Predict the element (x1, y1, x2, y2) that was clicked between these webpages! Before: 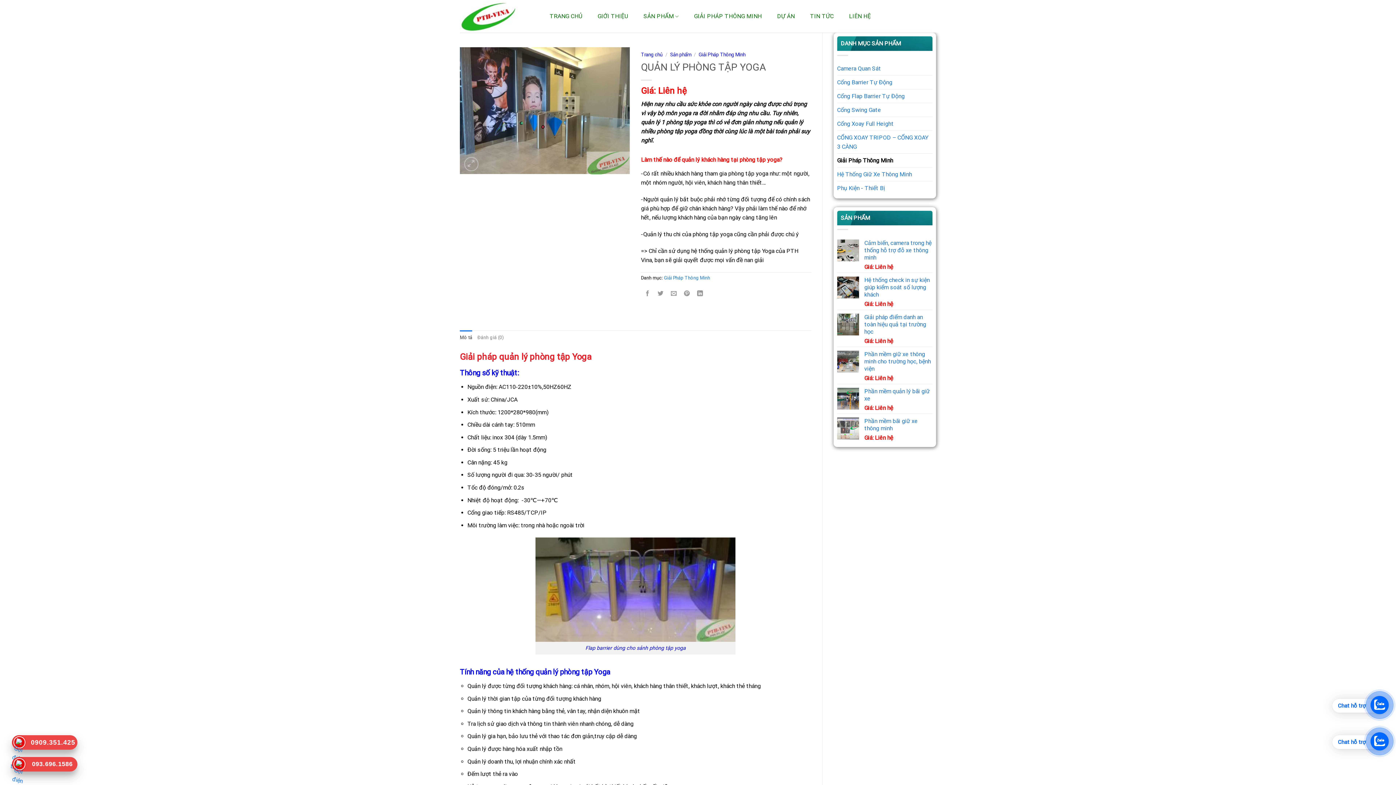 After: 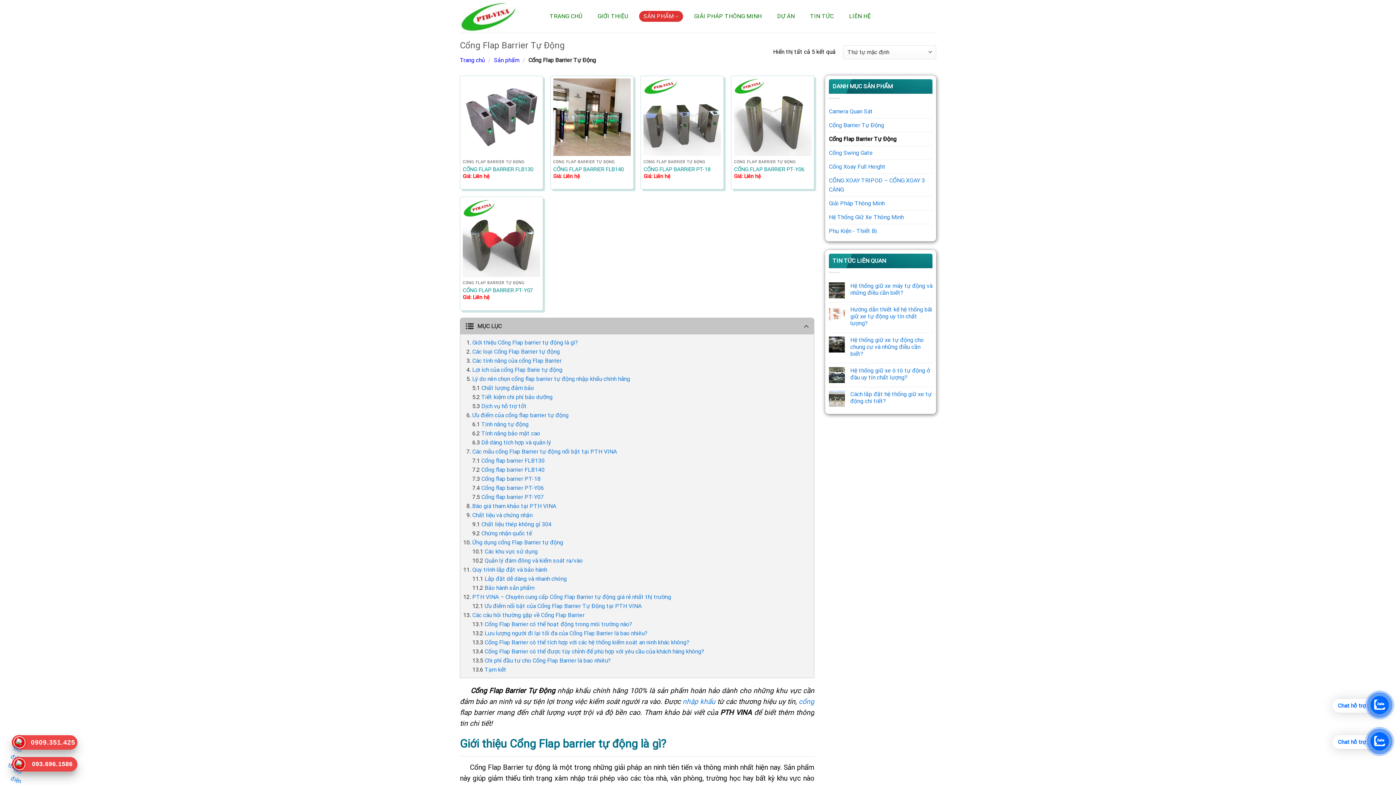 Action: label: Cổng Flap Barrier Tự Động bbox: (837, 89, 932, 102)